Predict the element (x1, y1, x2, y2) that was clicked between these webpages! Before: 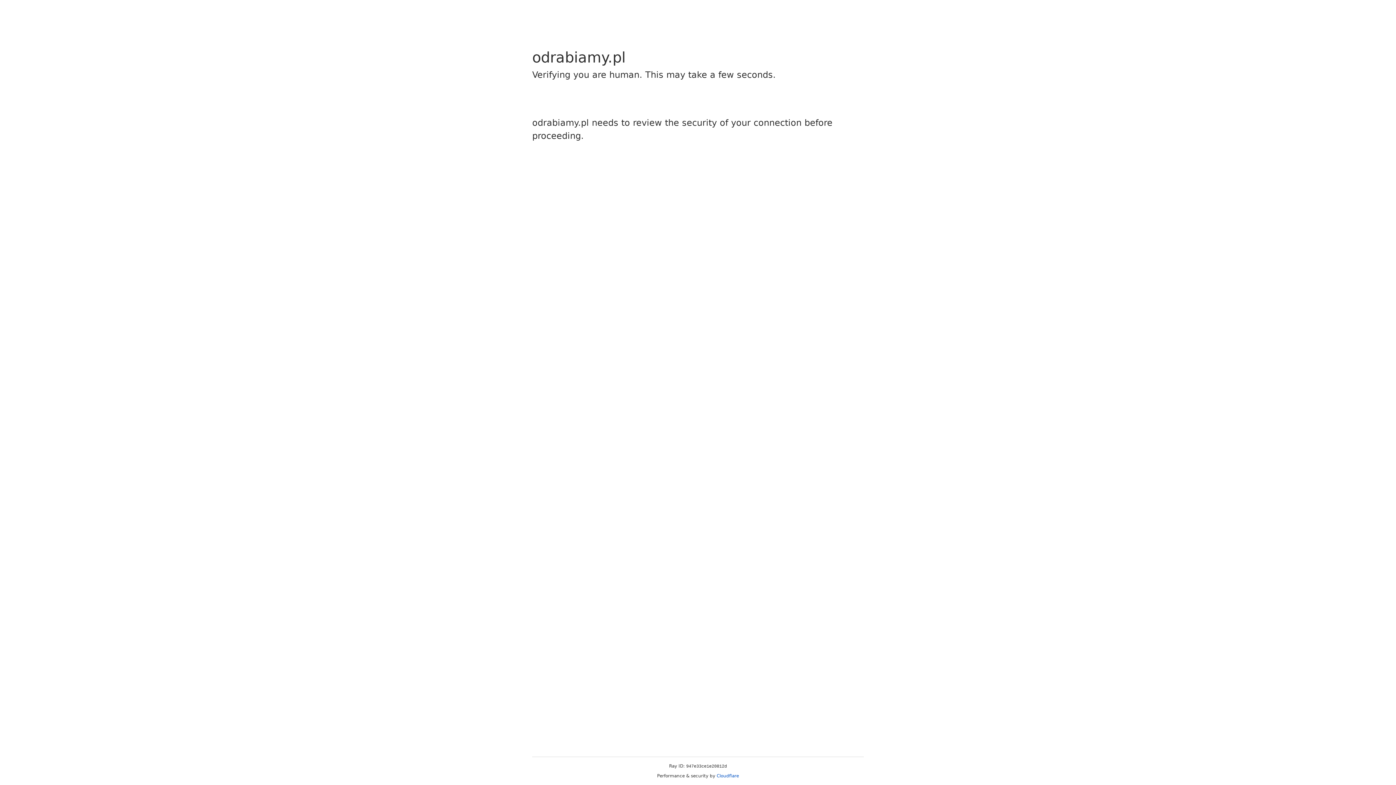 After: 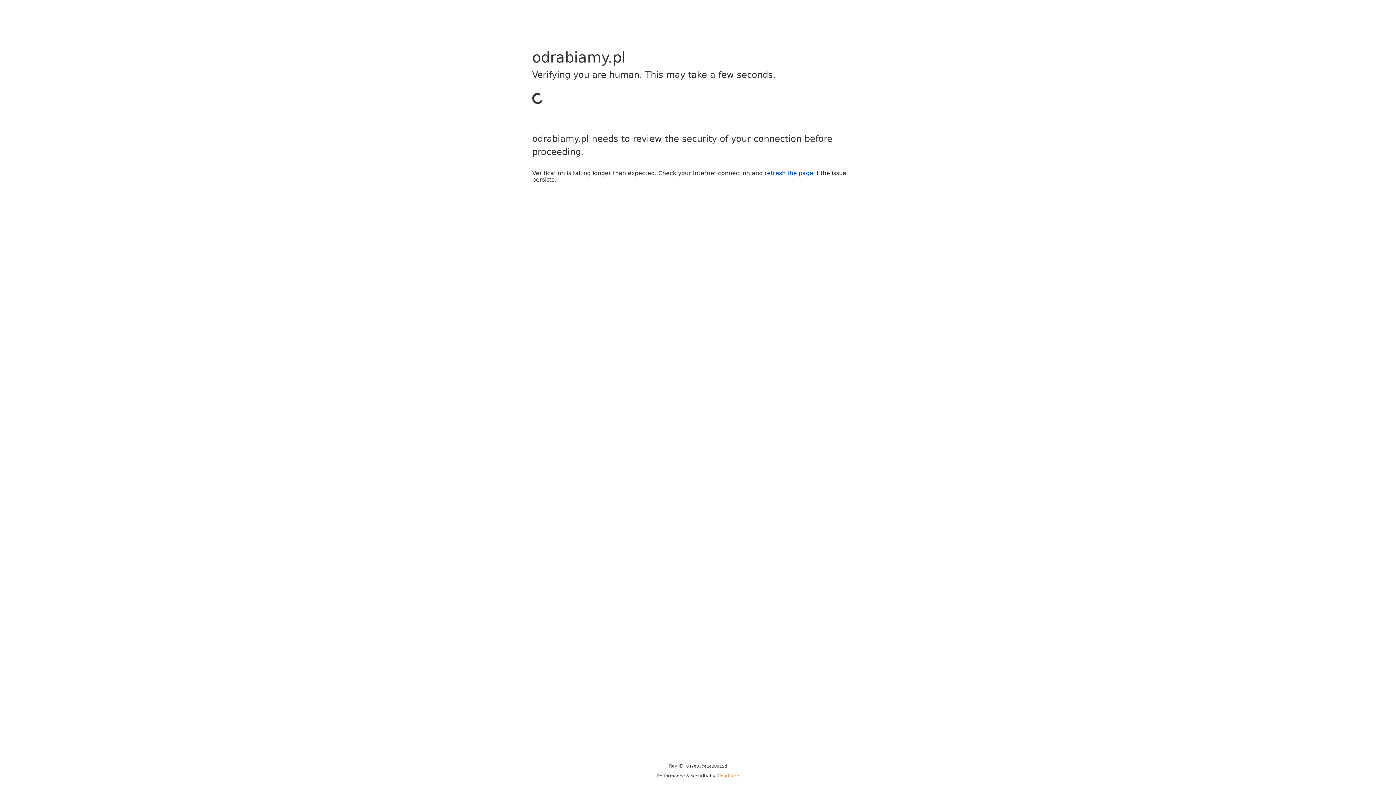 Action: label: Cloudflare bbox: (716, 773, 739, 778)